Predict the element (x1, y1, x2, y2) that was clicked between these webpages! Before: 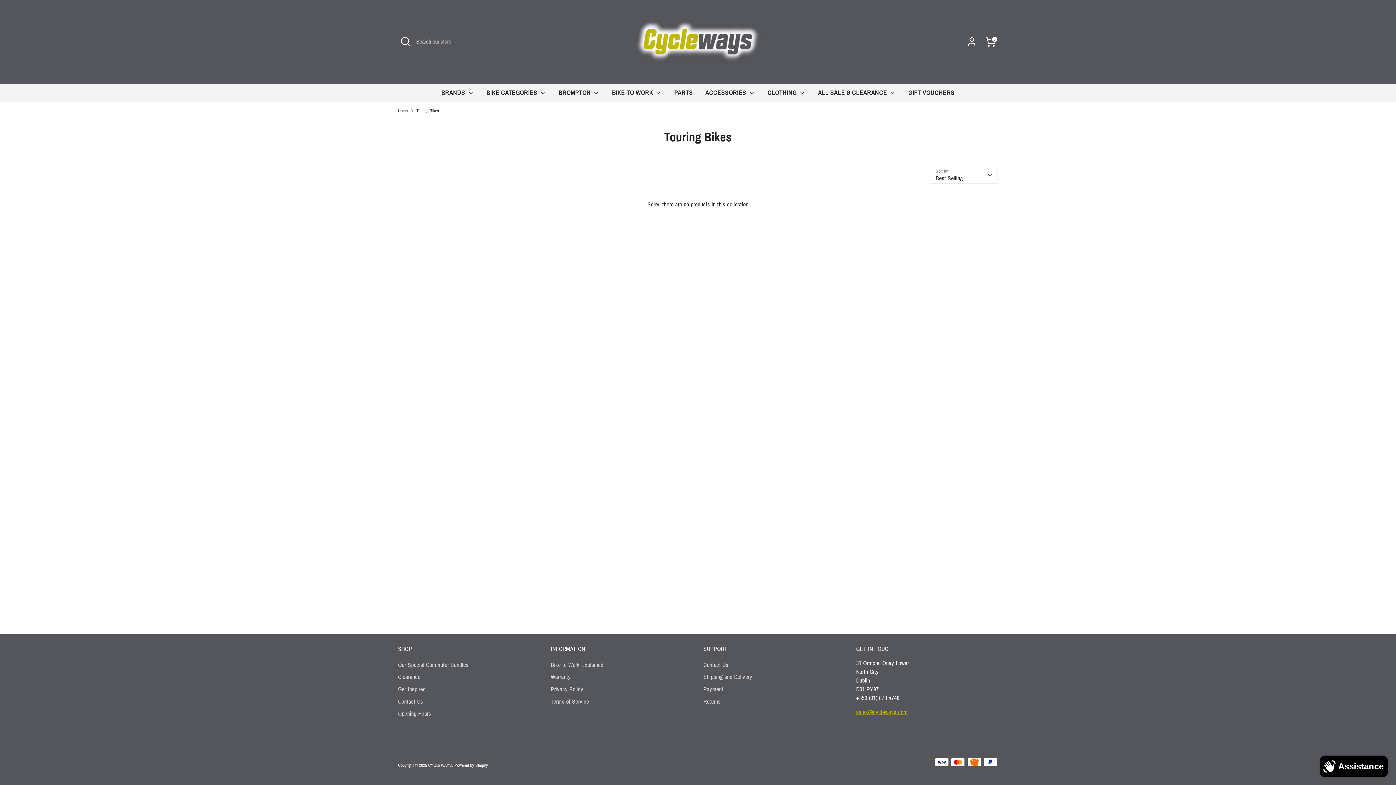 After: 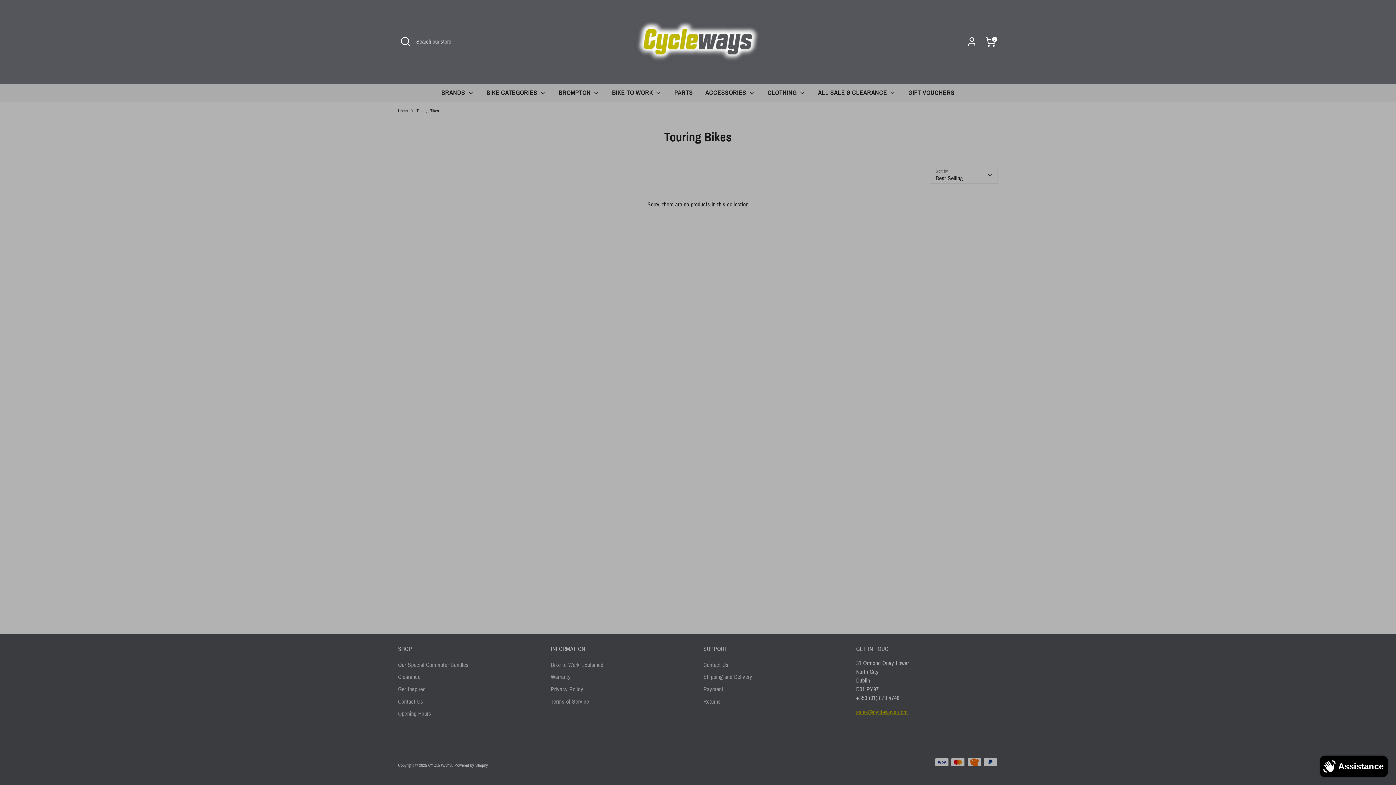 Action: label: Open Search bbox: (398, 34, 412, 48)